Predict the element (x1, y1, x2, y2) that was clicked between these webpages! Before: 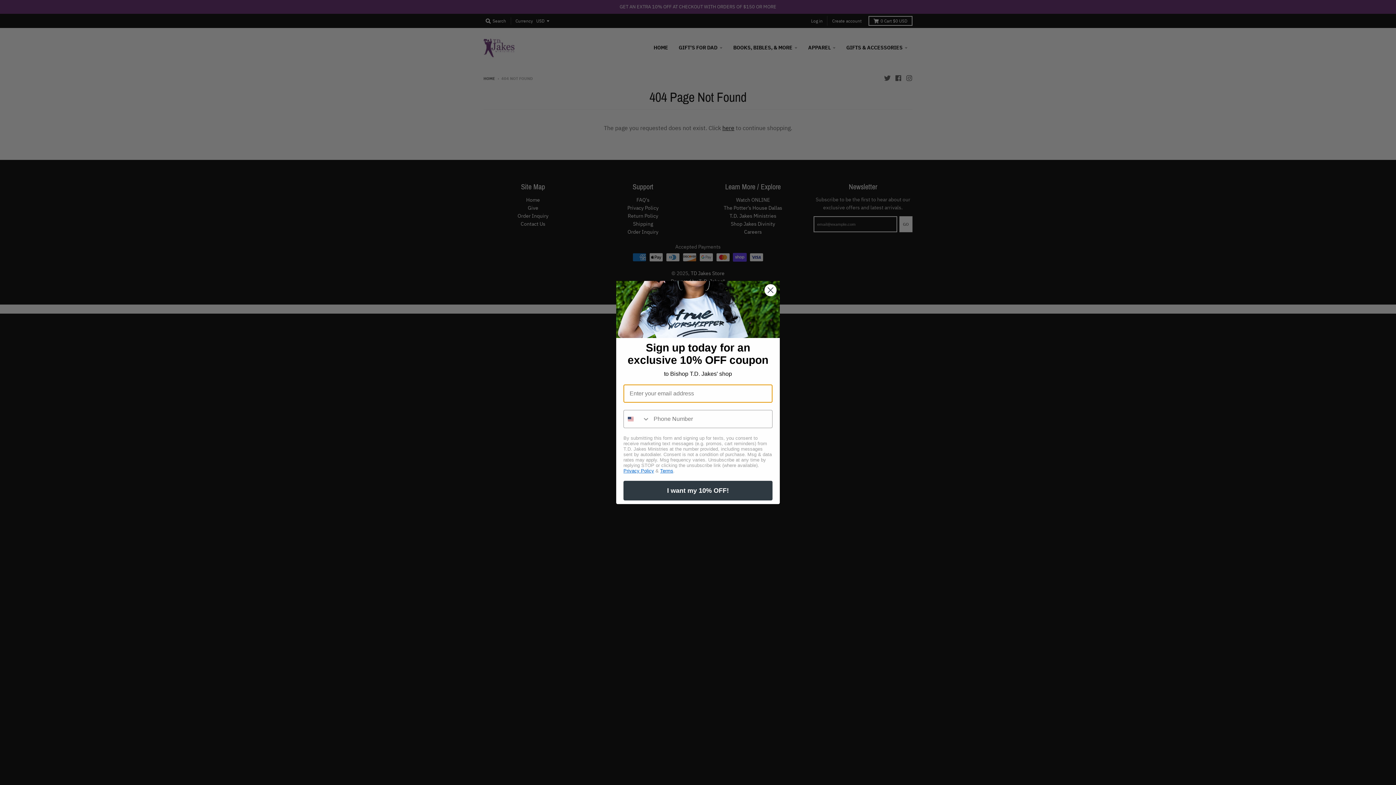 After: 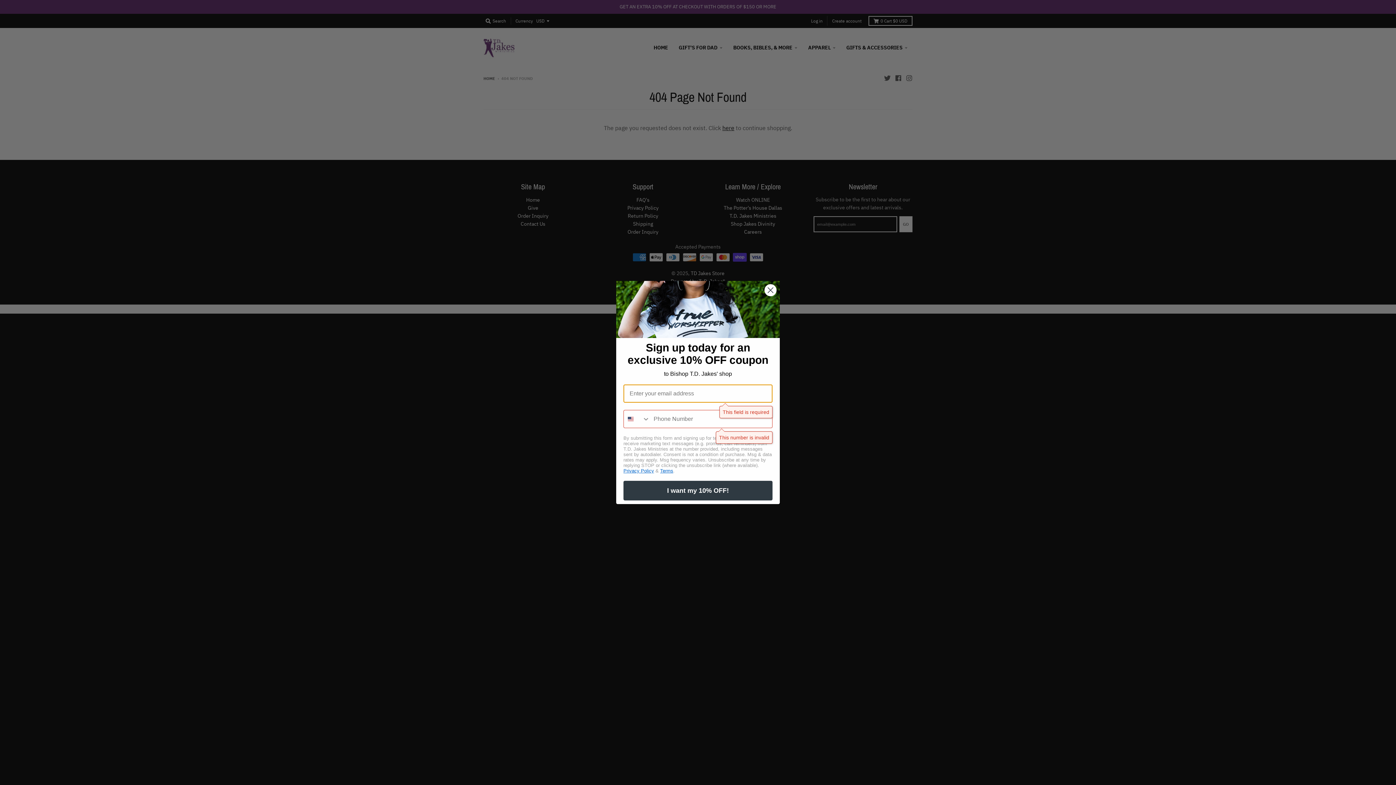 Action: label: I want my 10% OFF! bbox: (623, 481, 772, 500)